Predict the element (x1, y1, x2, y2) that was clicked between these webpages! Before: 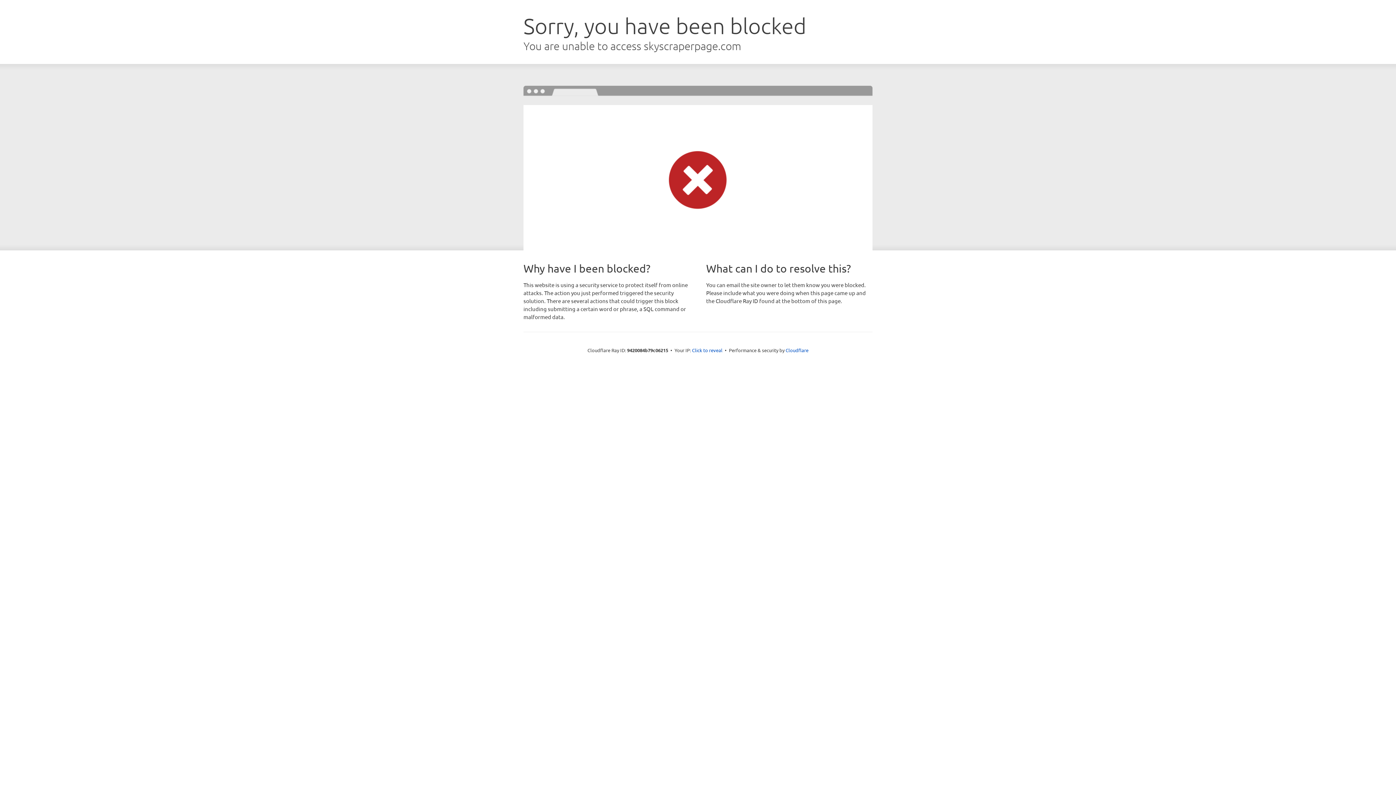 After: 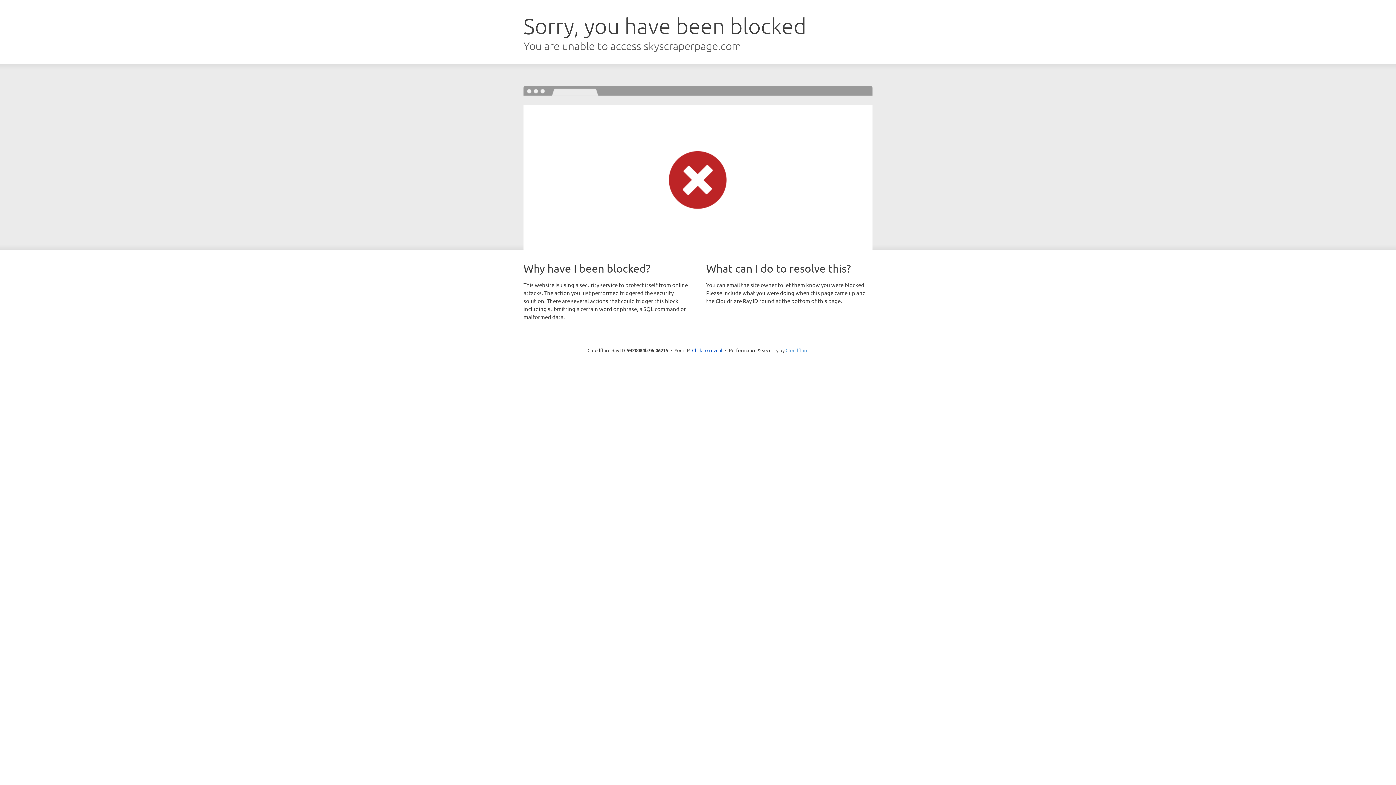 Action: bbox: (785, 347, 808, 353) label: Cloudflare